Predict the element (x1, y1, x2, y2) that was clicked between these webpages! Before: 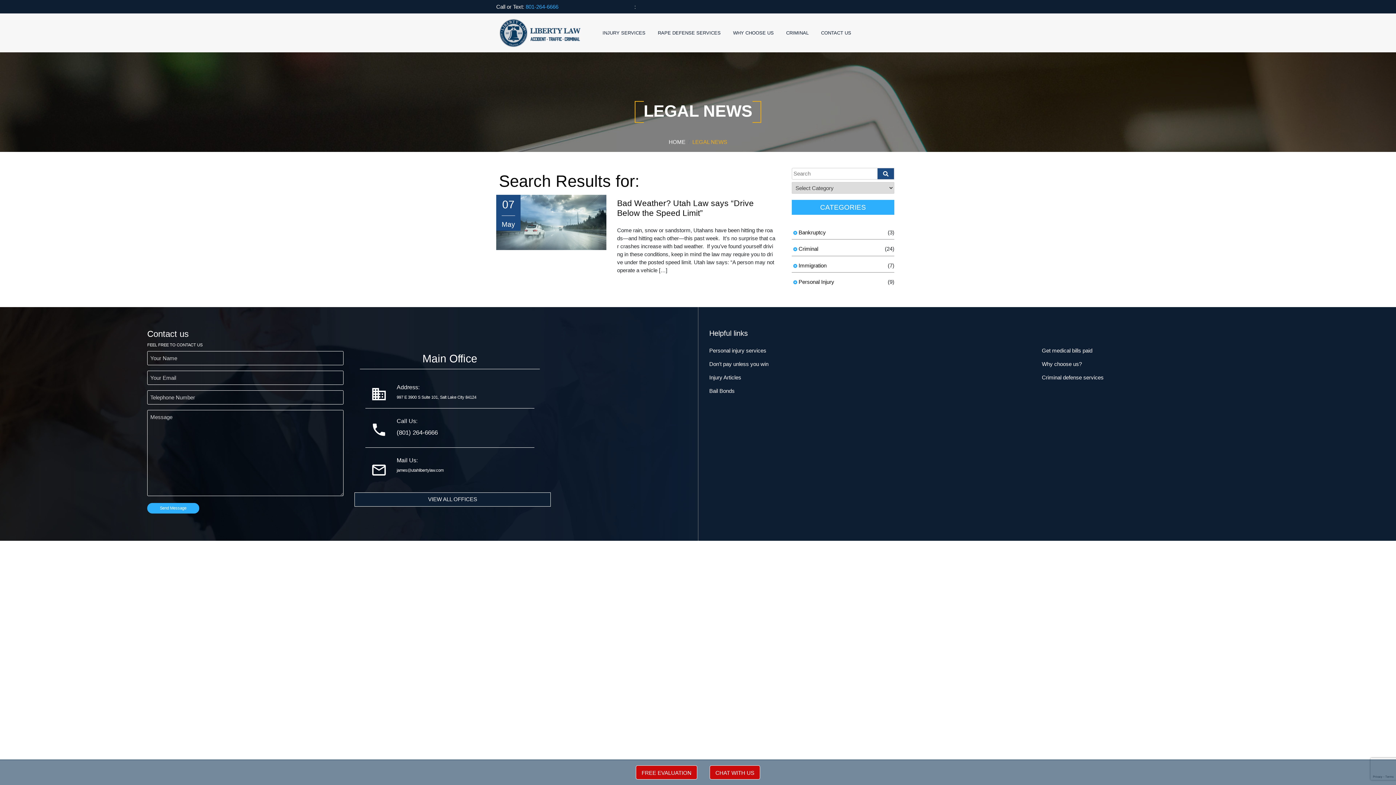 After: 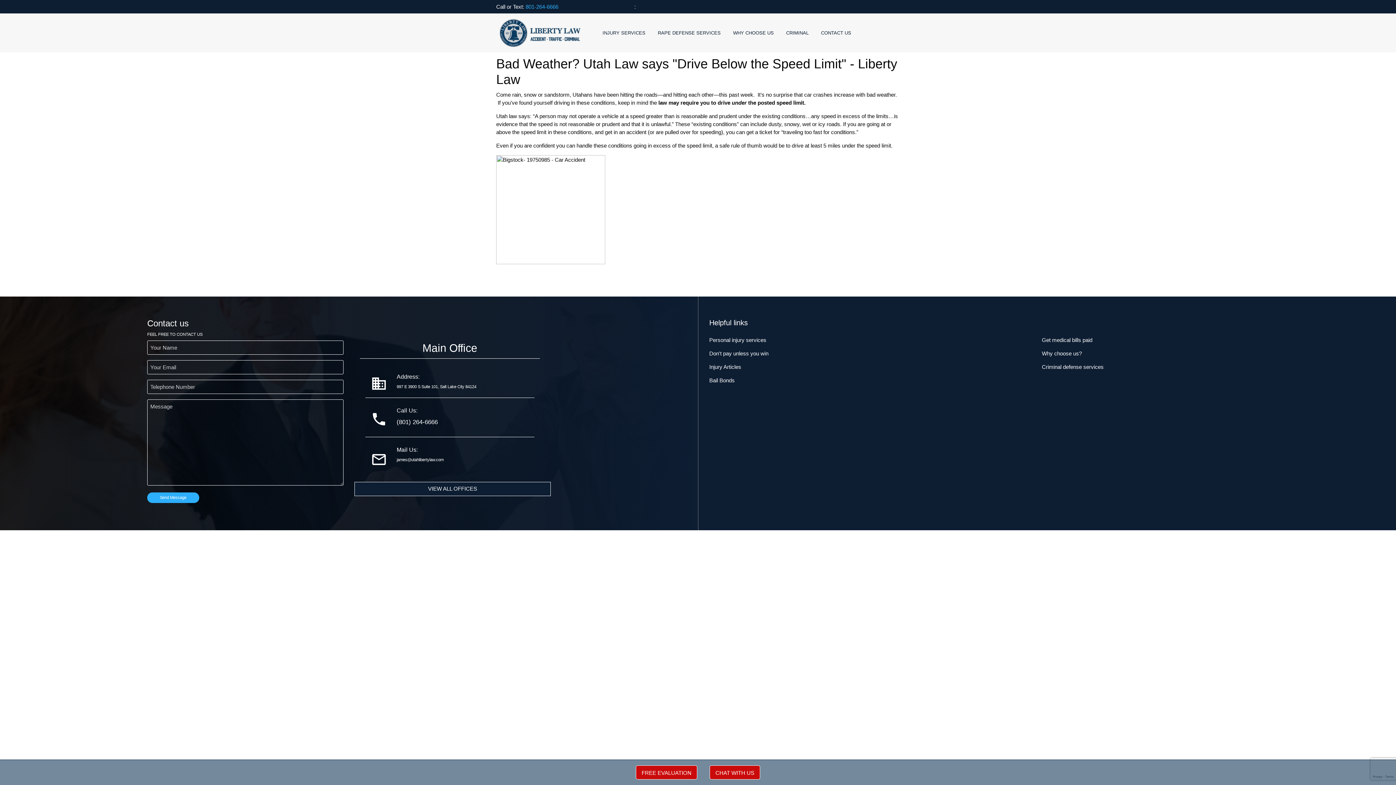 Action: label: Bad Weather? Utah Law says “Drive Below the Speed Limit” bbox: (617, 199, 754, 217)